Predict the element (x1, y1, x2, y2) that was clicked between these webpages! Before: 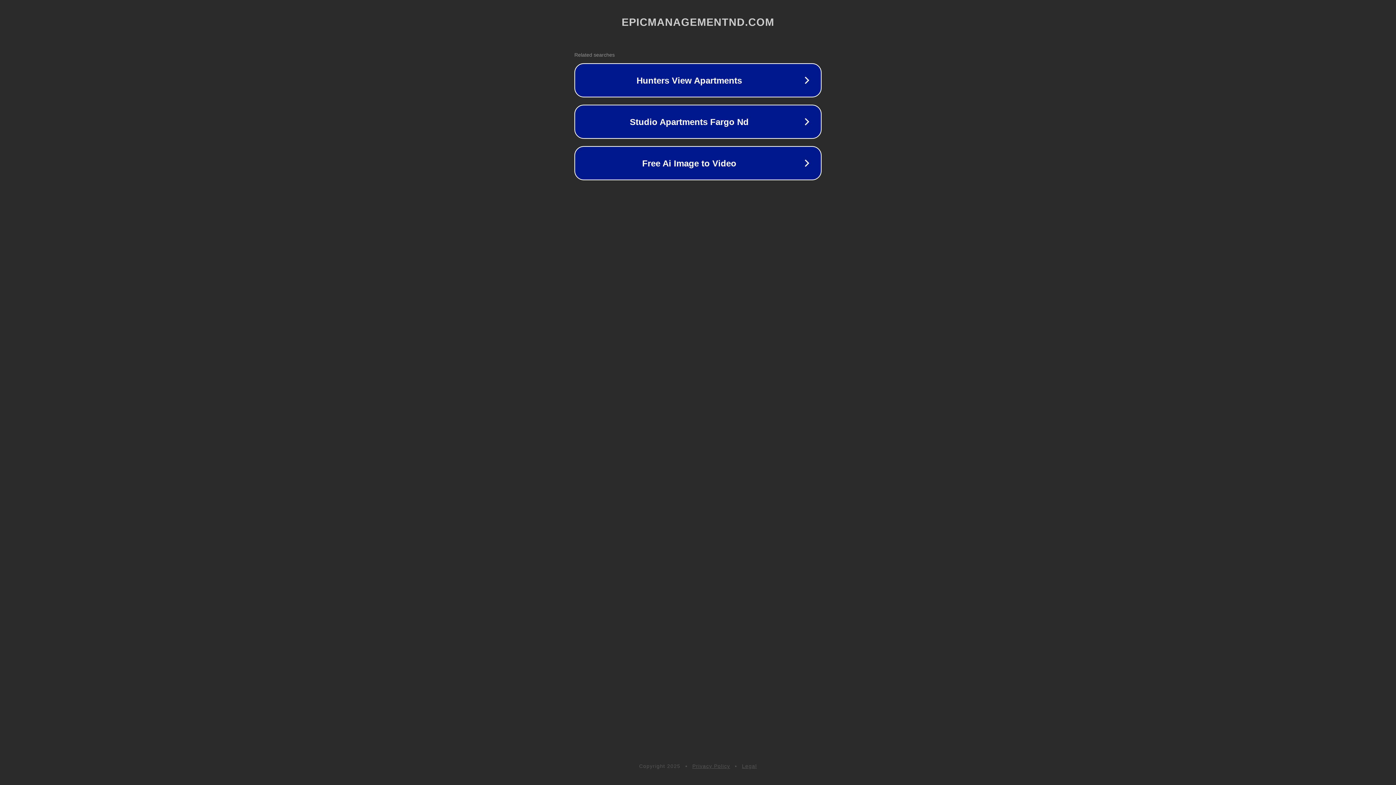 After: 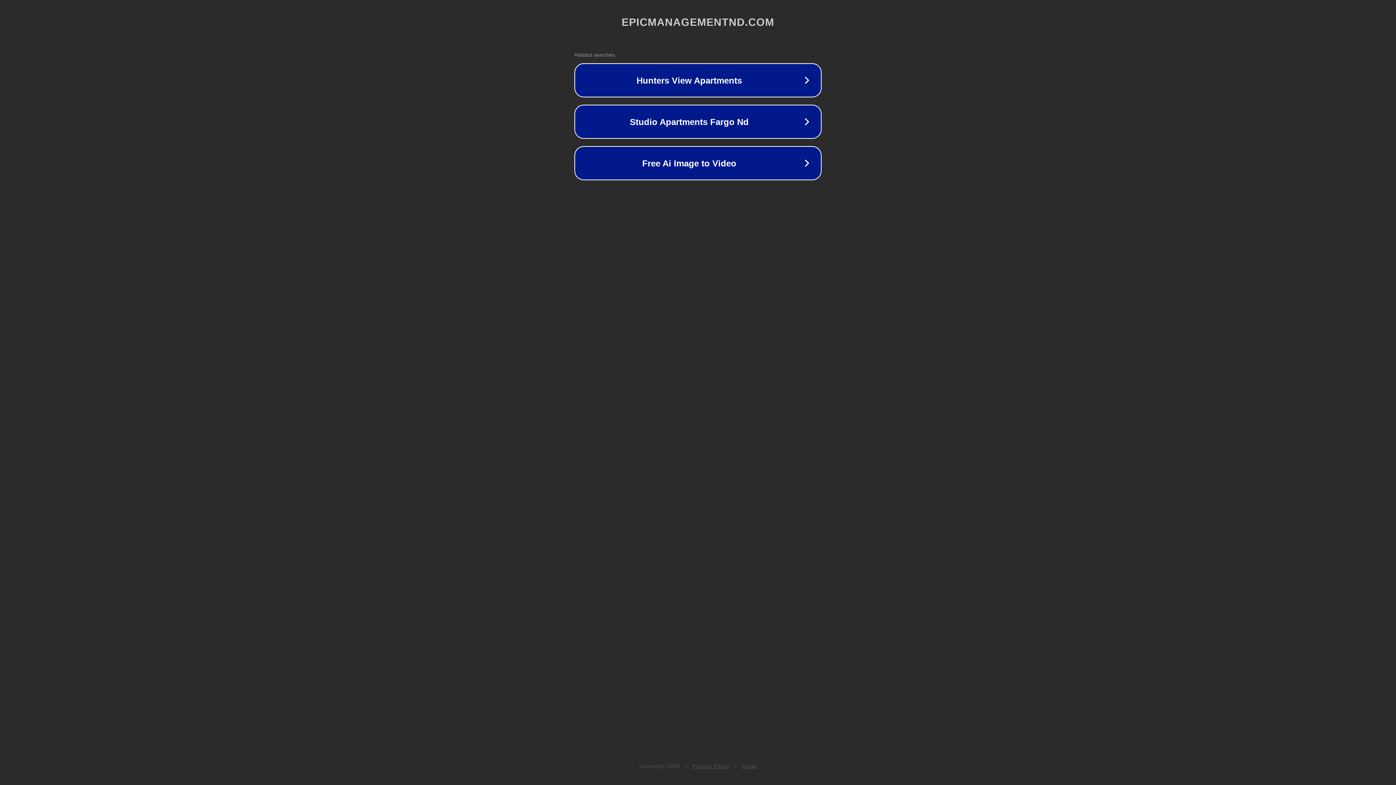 Action: bbox: (692, 763, 730, 769) label: Privacy Policy